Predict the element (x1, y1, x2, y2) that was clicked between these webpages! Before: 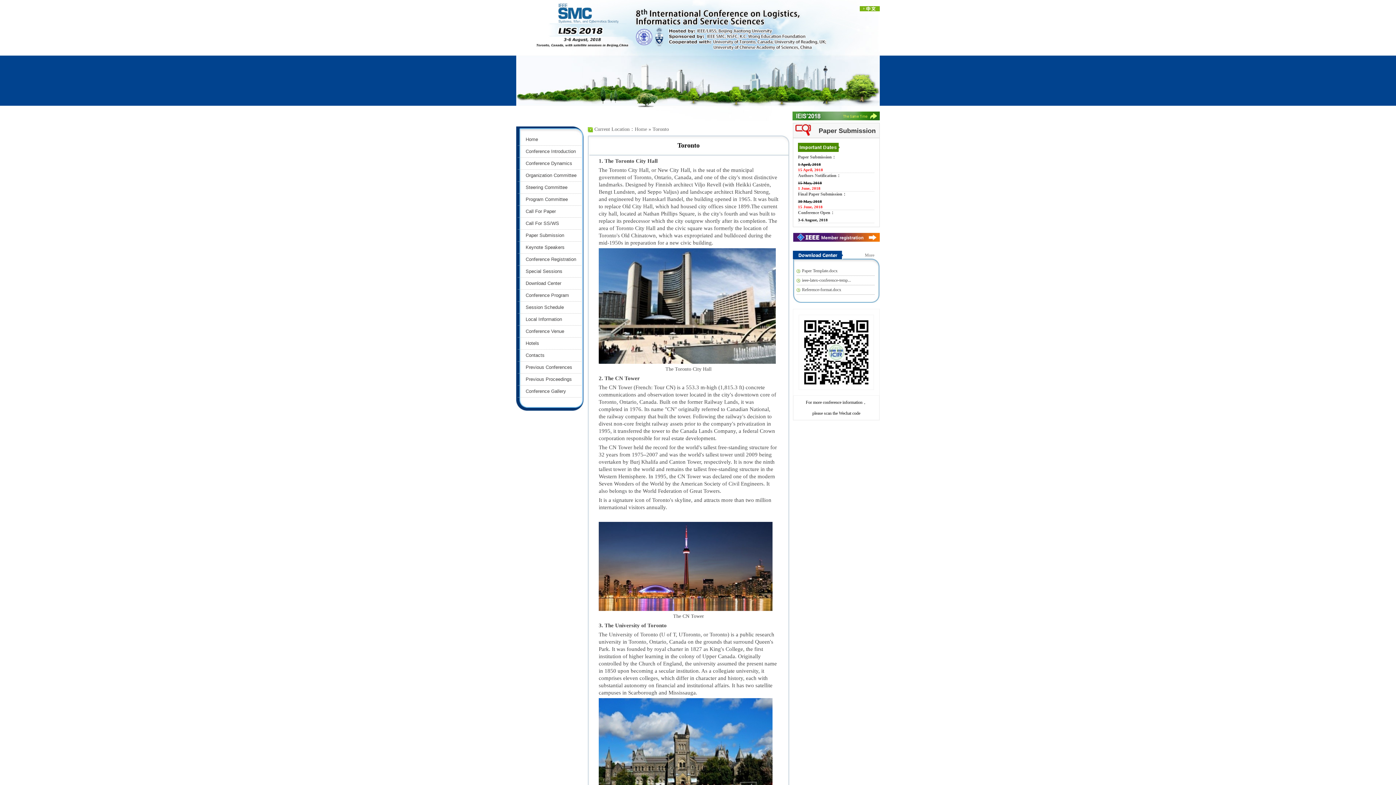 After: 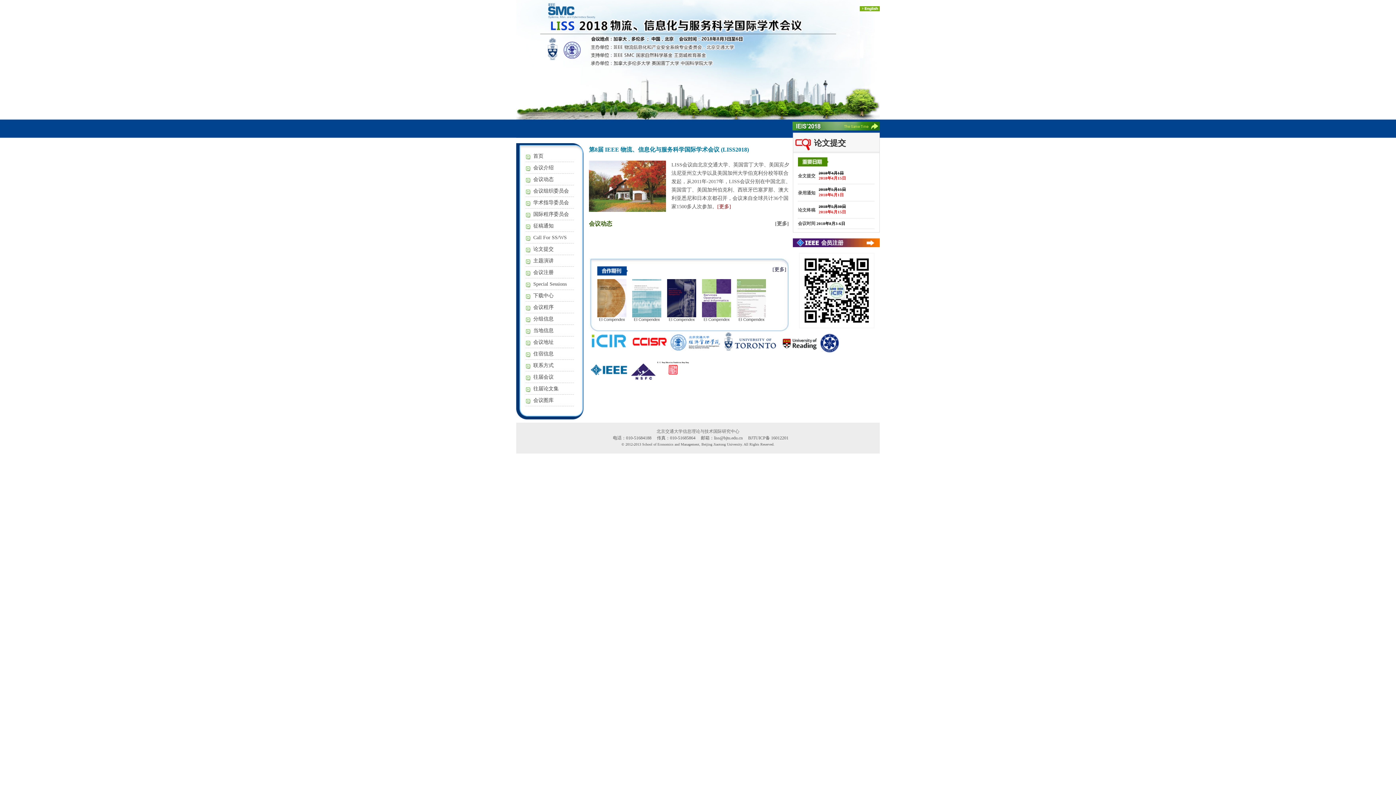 Action: bbox: (860, 7, 880, 12)